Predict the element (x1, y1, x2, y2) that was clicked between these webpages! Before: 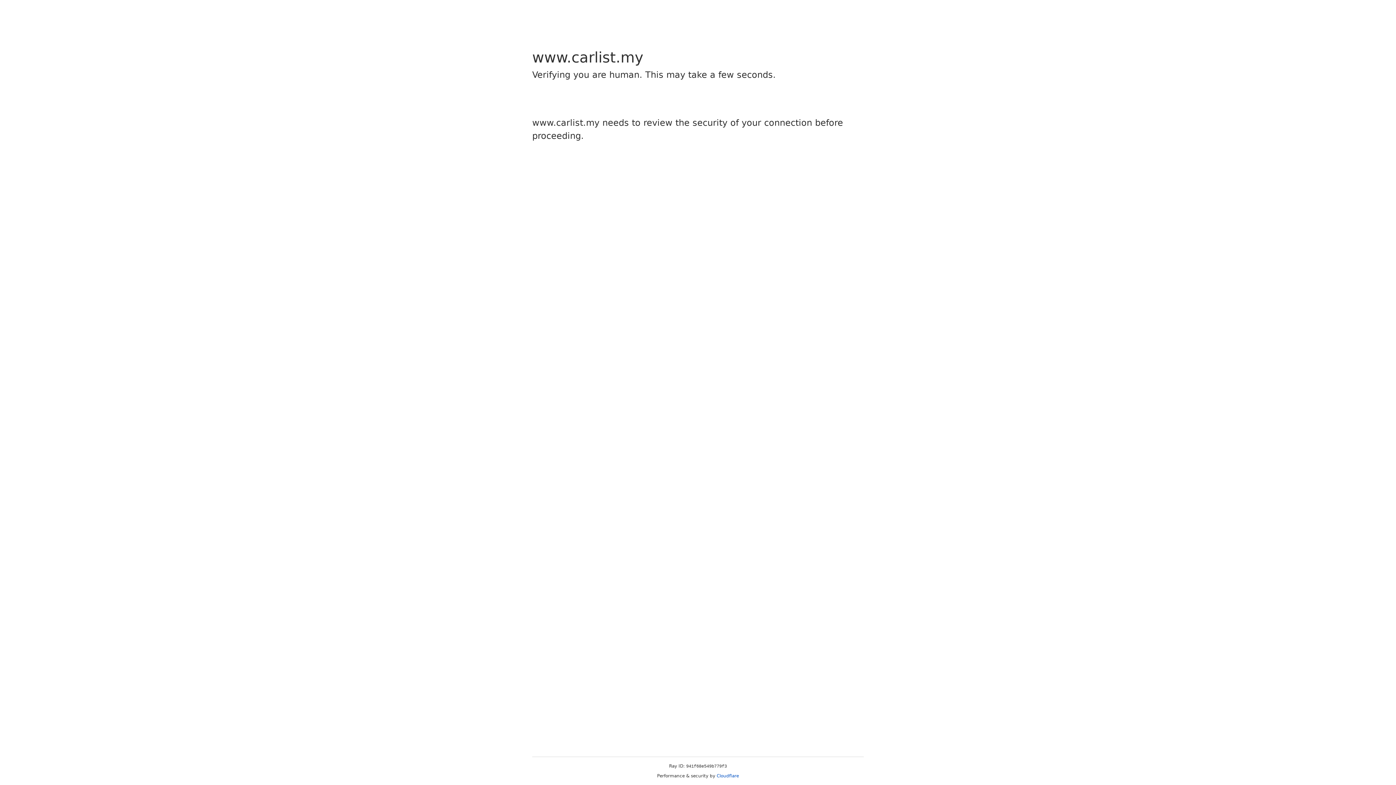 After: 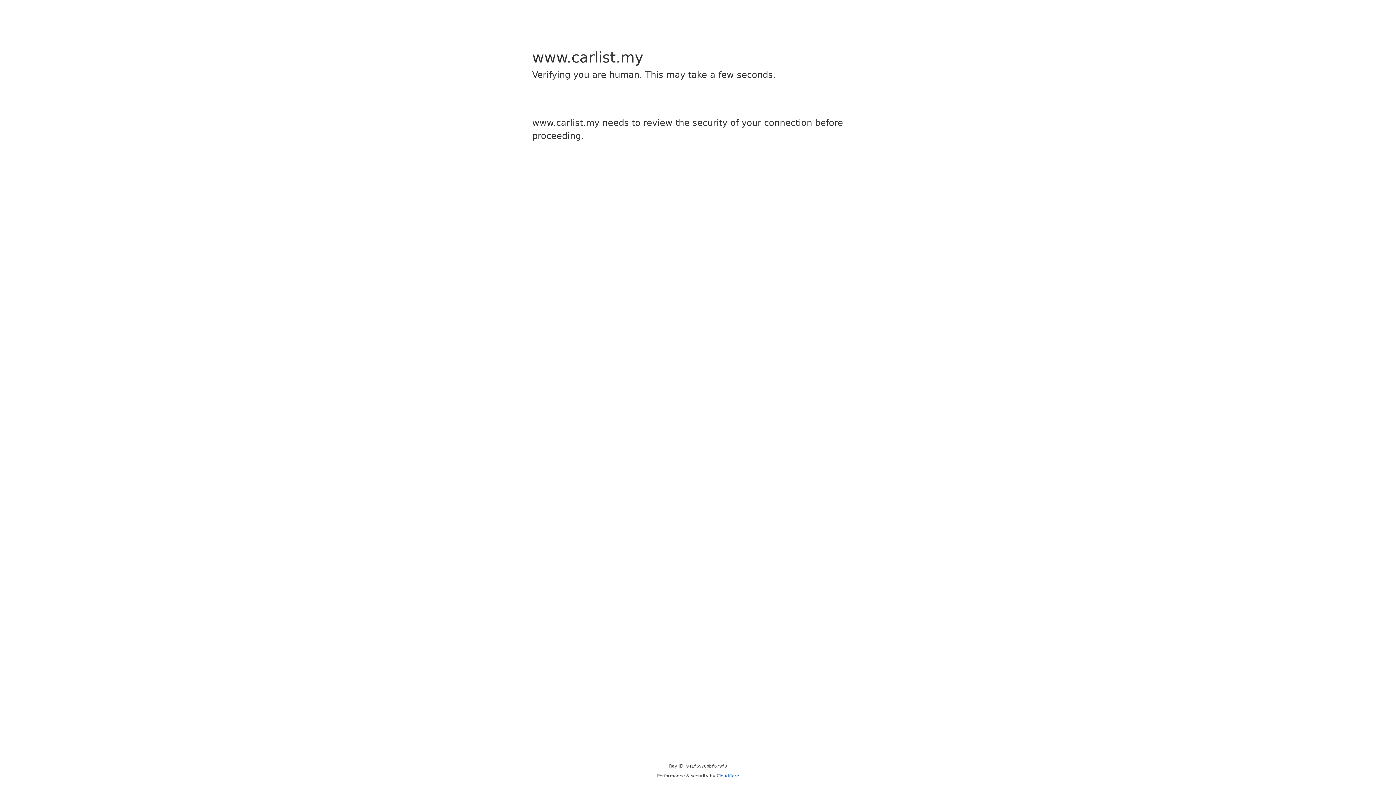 Action: label: Cloudflare bbox: (716, 773, 739, 778)